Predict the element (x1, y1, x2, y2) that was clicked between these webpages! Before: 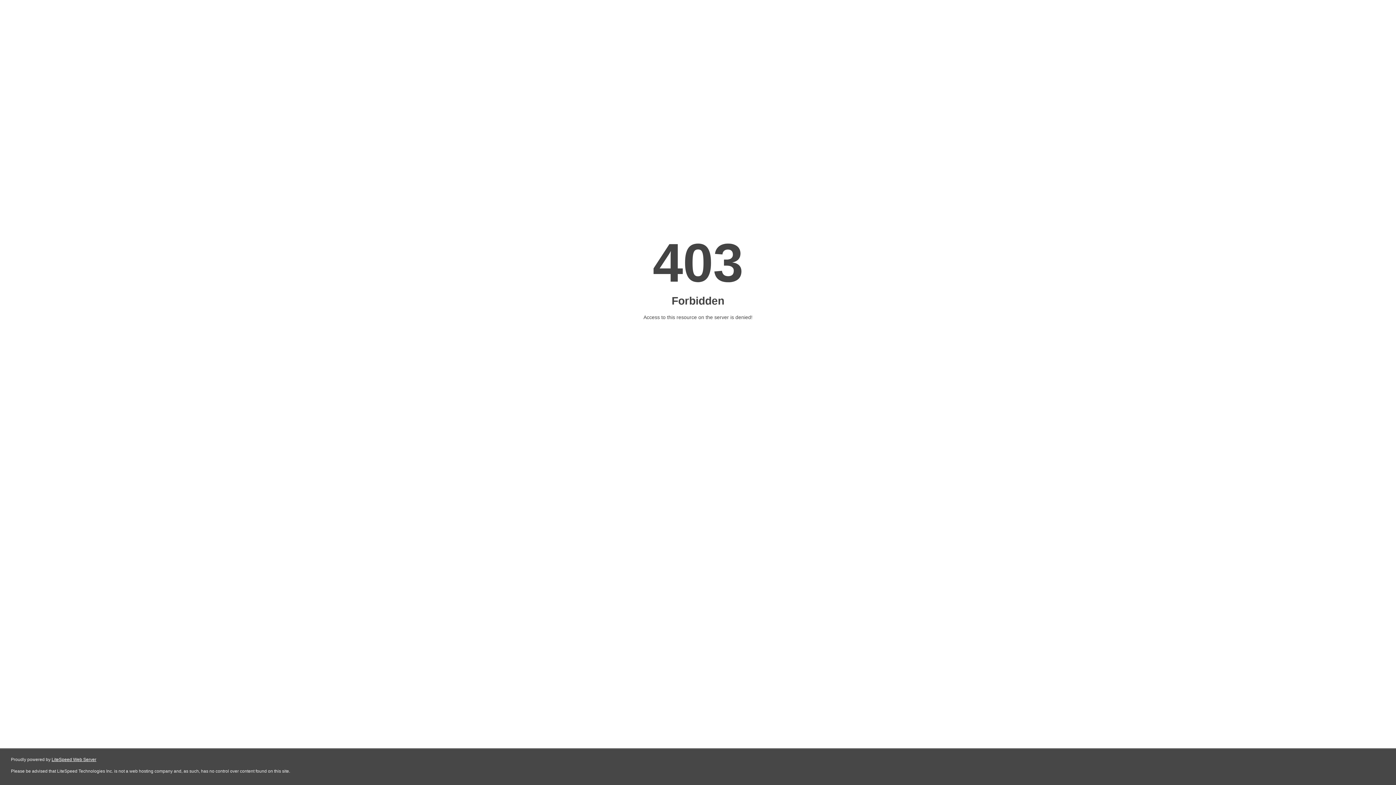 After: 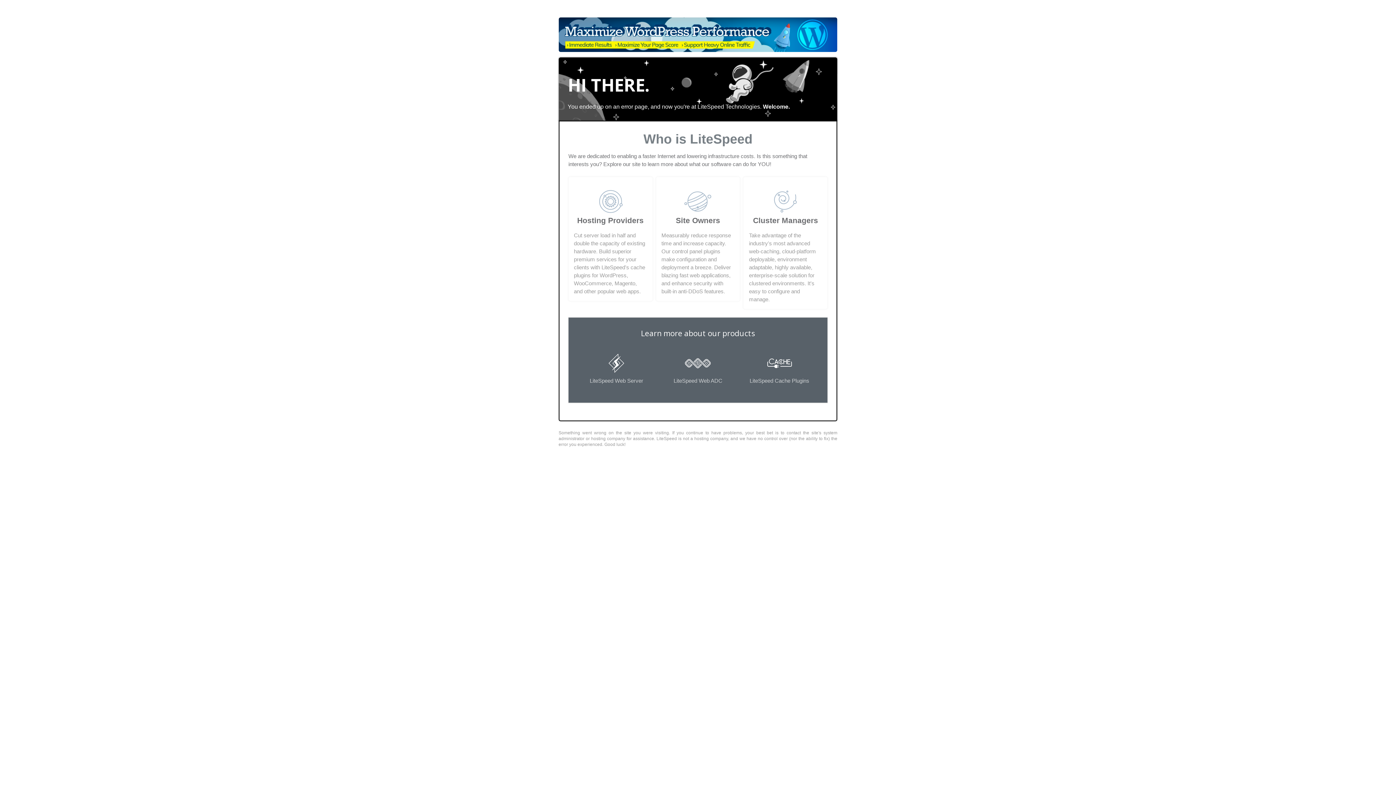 Action: bbox: (51, 757, 96, 762) label: LiteSpeed Web Server